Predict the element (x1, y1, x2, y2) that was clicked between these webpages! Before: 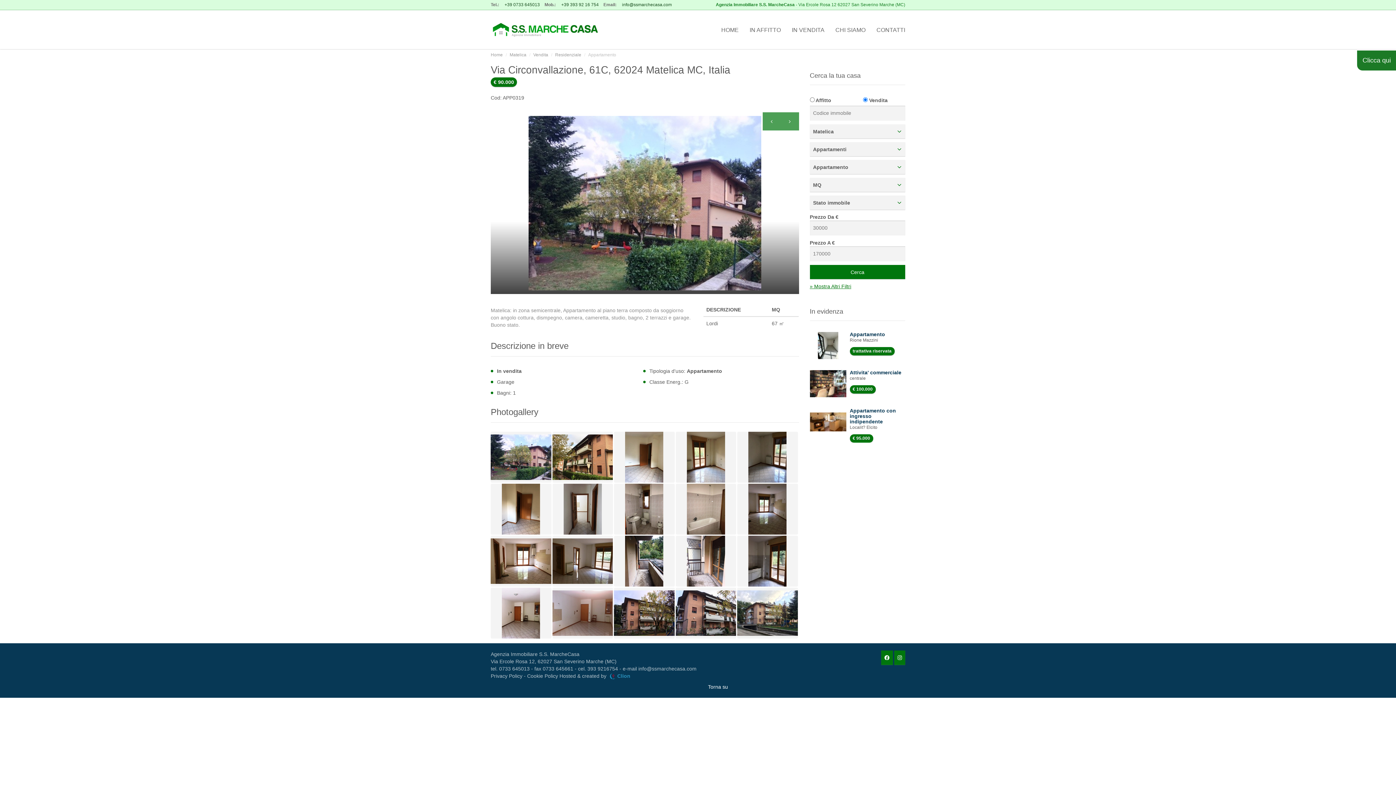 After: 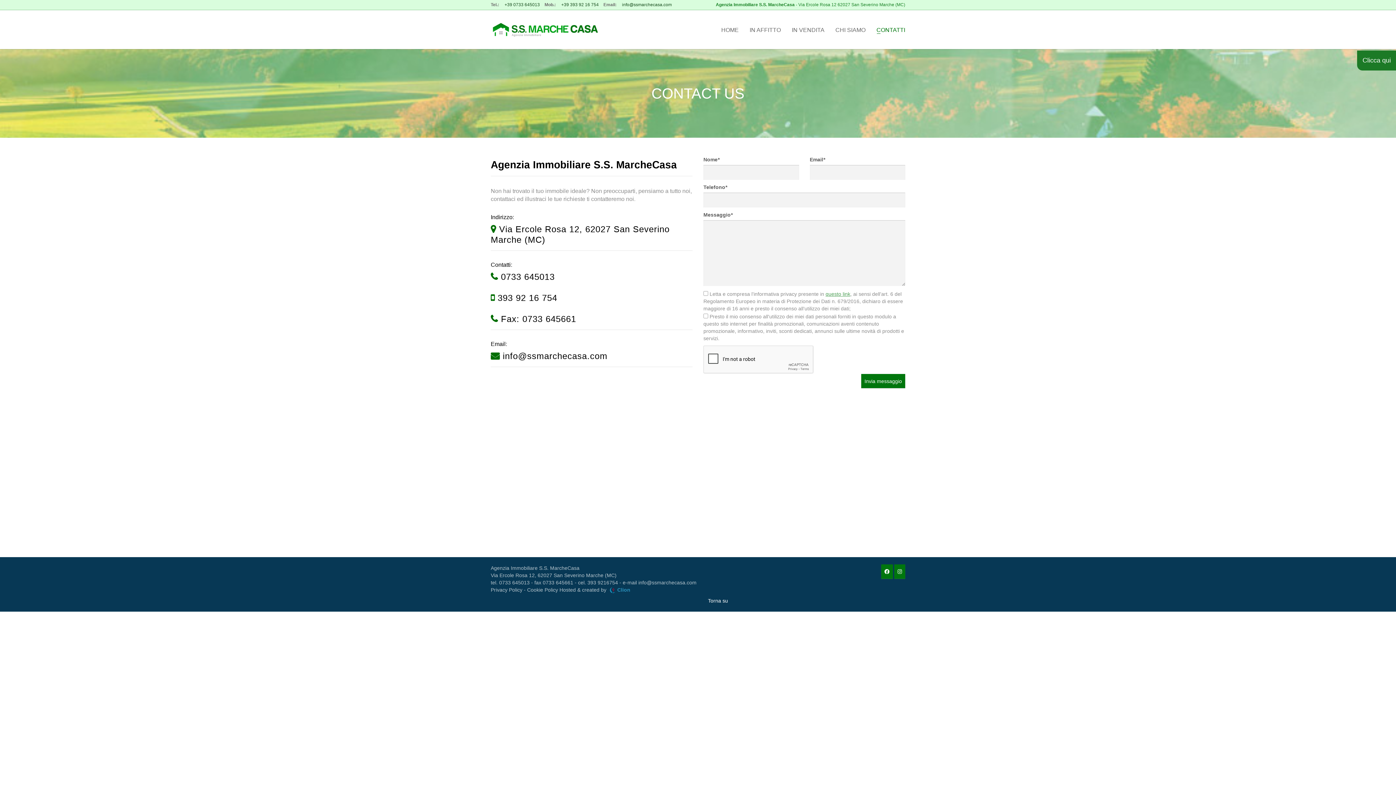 Action: label: Agenzia Immobiliare S.S. MarcheCasa - Via Ercole Rosa 12 62027 San Severino Marche (MC) bbox: (716, 2, 905, 7)